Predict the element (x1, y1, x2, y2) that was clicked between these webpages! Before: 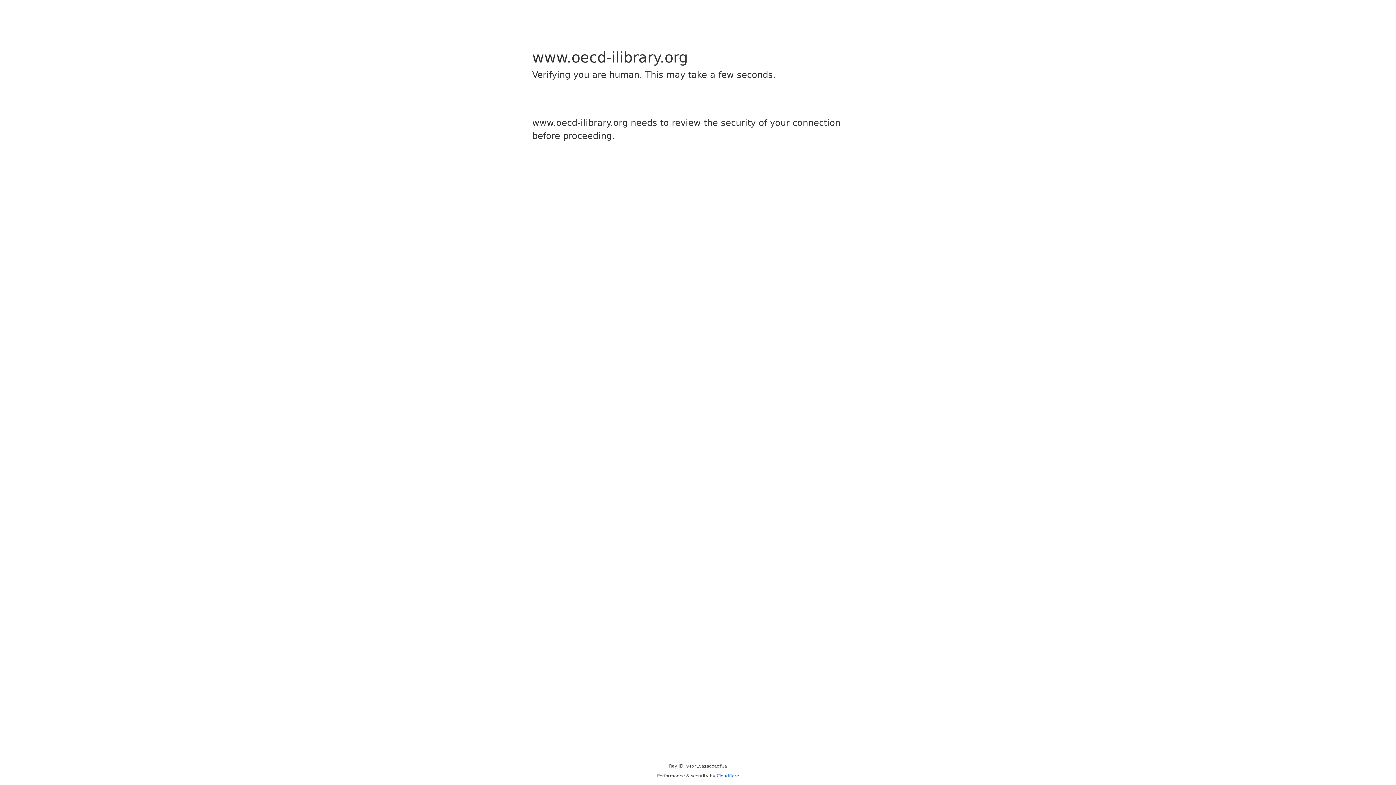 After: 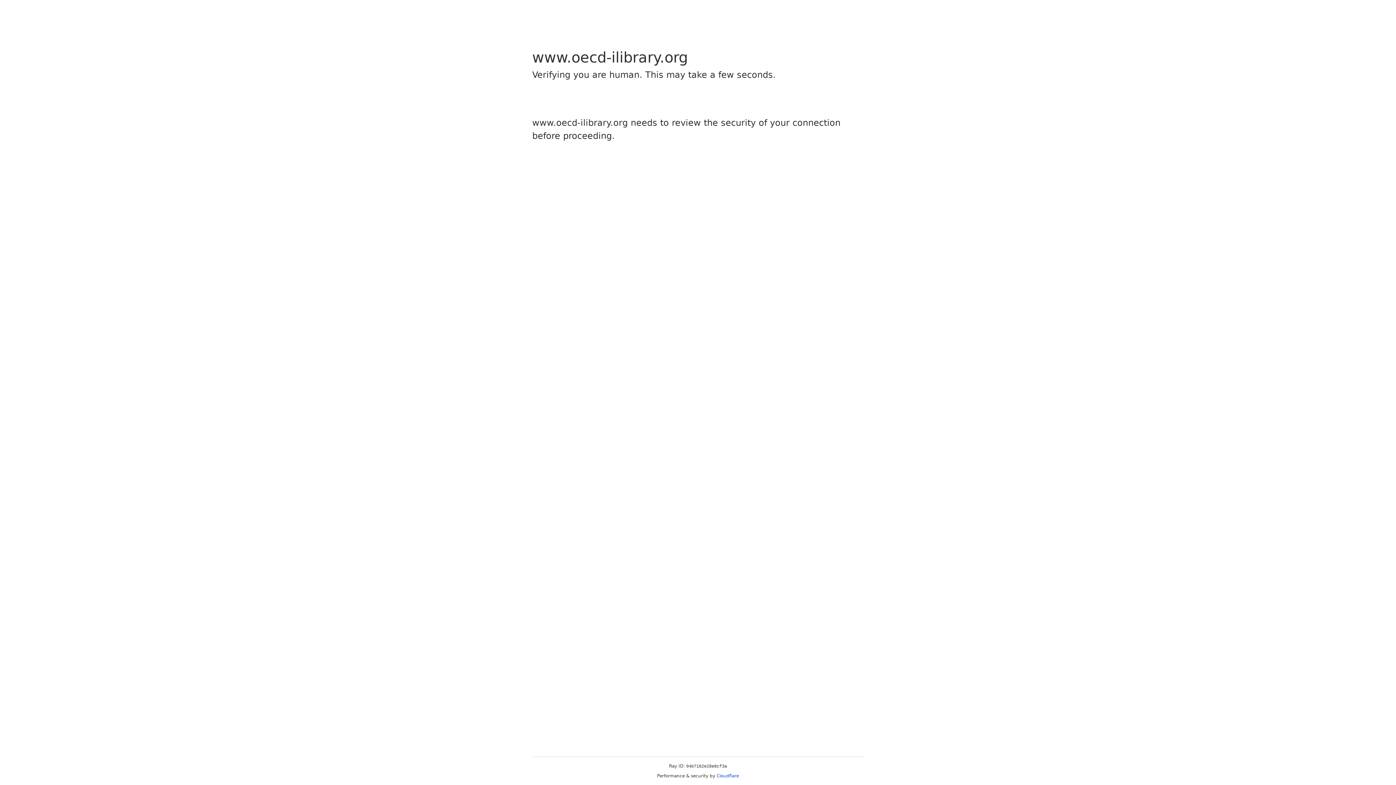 Action: bbox: (716, 773, 739, 778) label: Cloudflare